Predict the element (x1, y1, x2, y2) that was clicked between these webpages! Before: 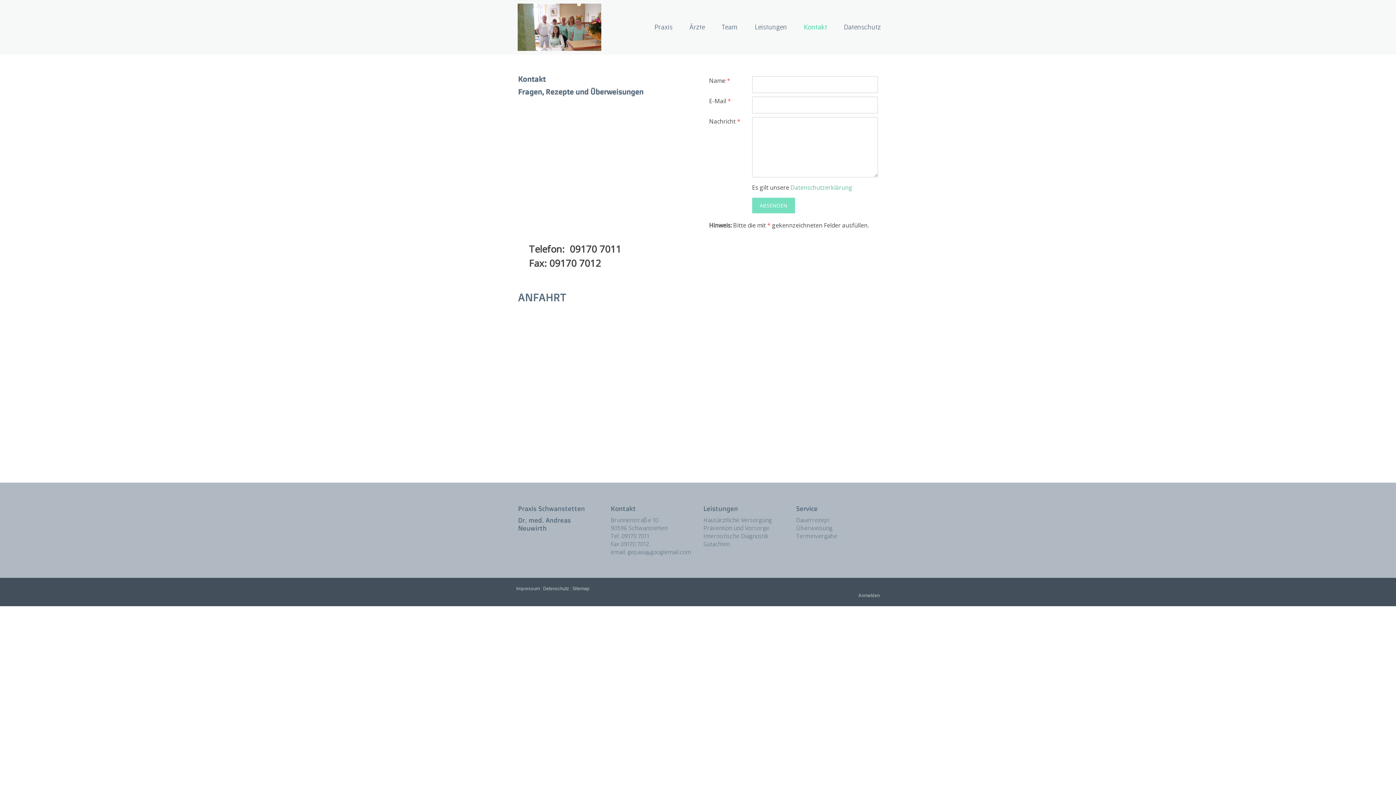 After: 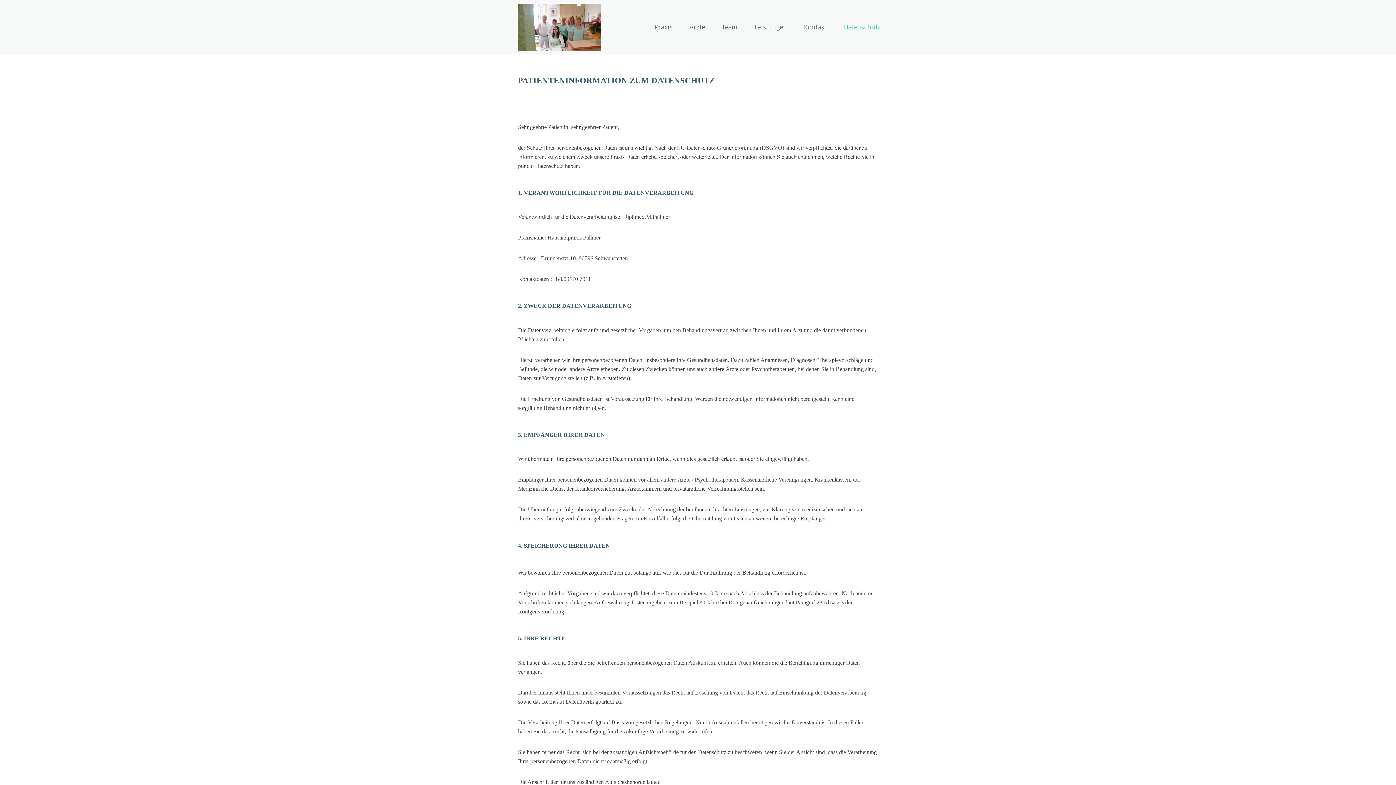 Action: bbox: (837, 19, 887, 34) label: Datenschutz